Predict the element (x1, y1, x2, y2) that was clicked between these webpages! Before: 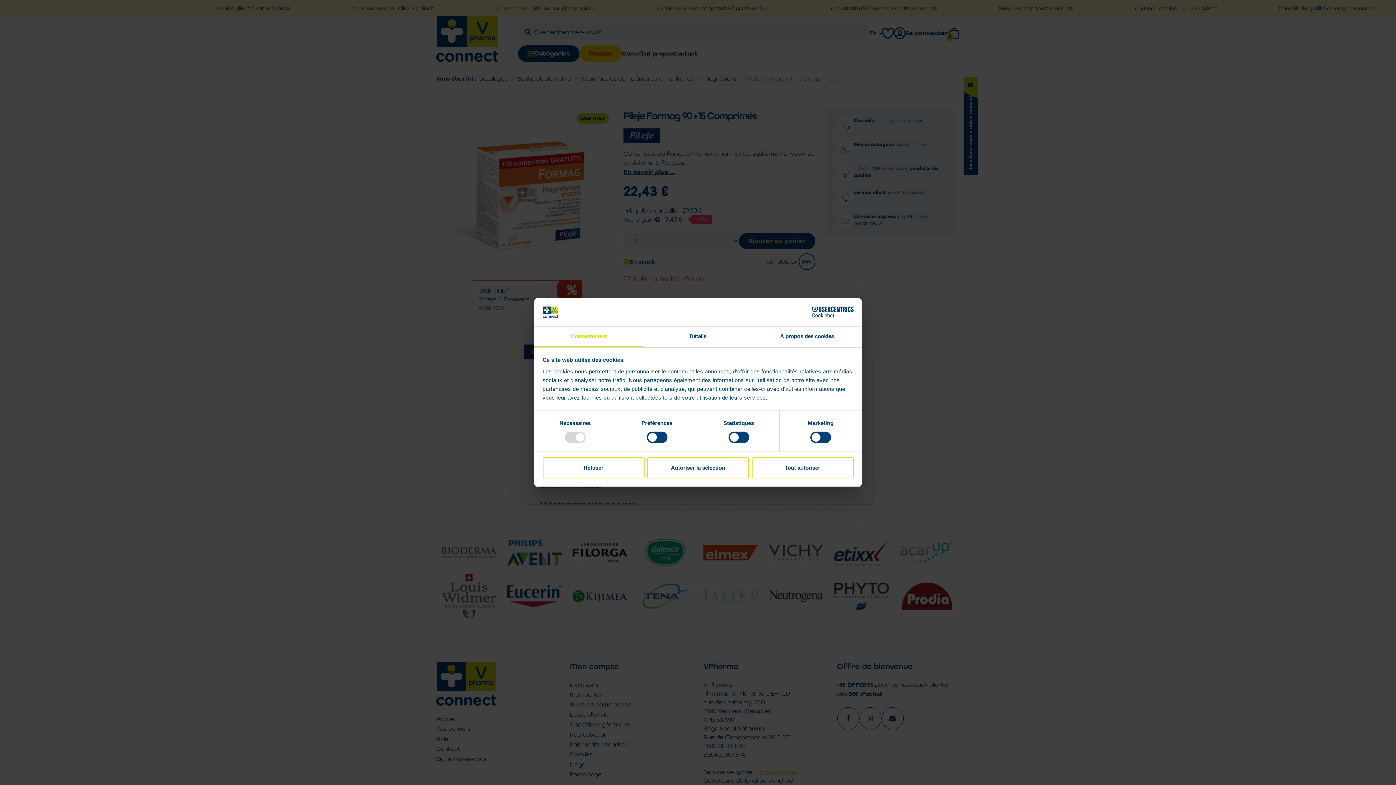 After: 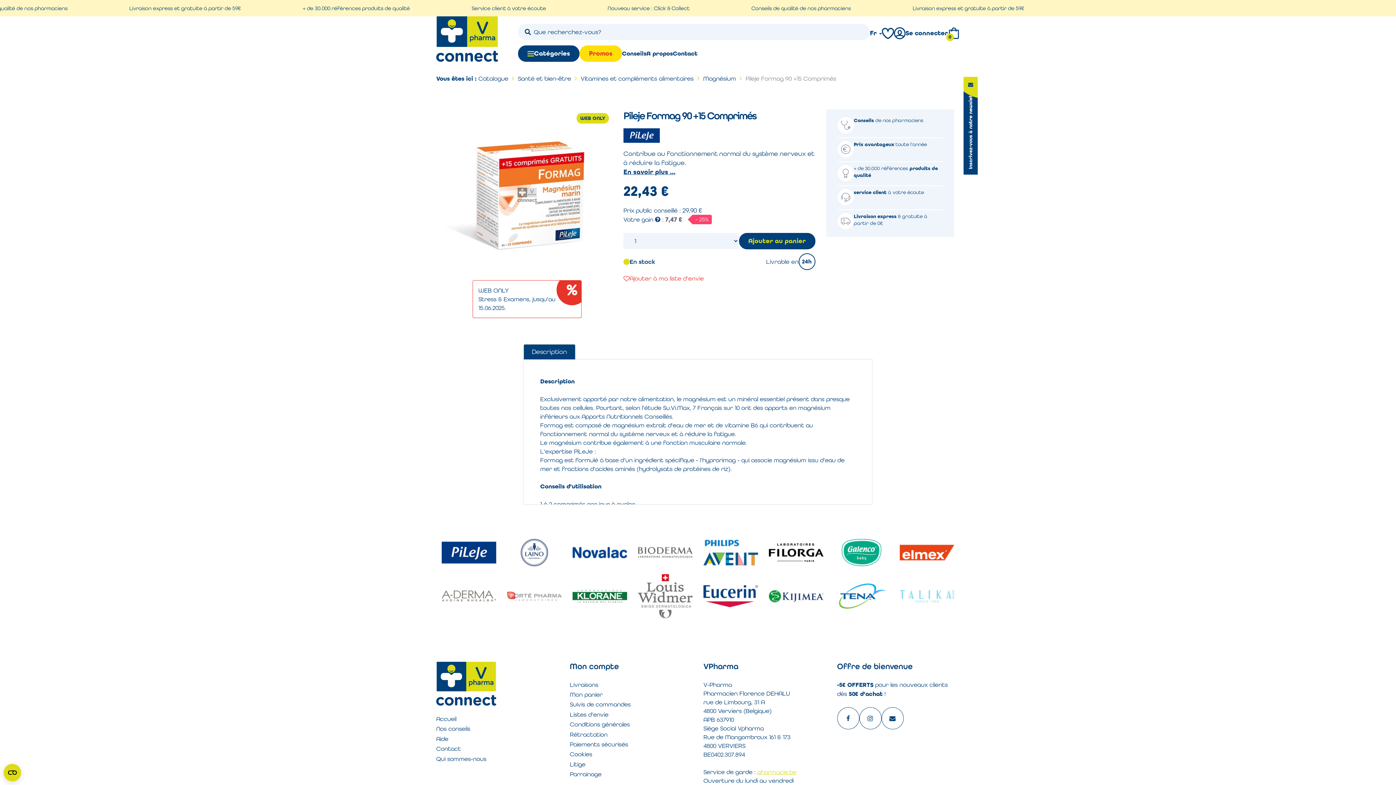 Action: label: Refuser bbox: (542, 457, 644, 478)